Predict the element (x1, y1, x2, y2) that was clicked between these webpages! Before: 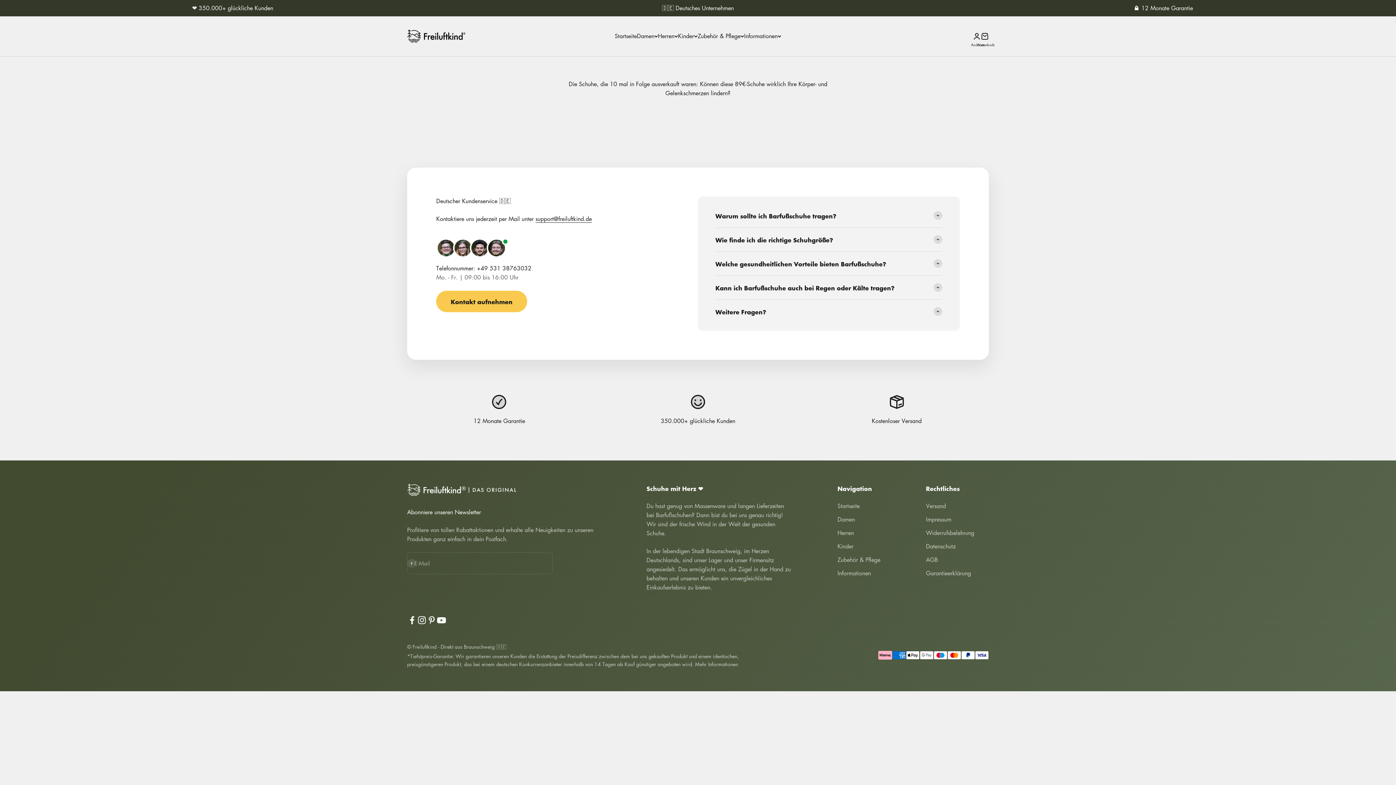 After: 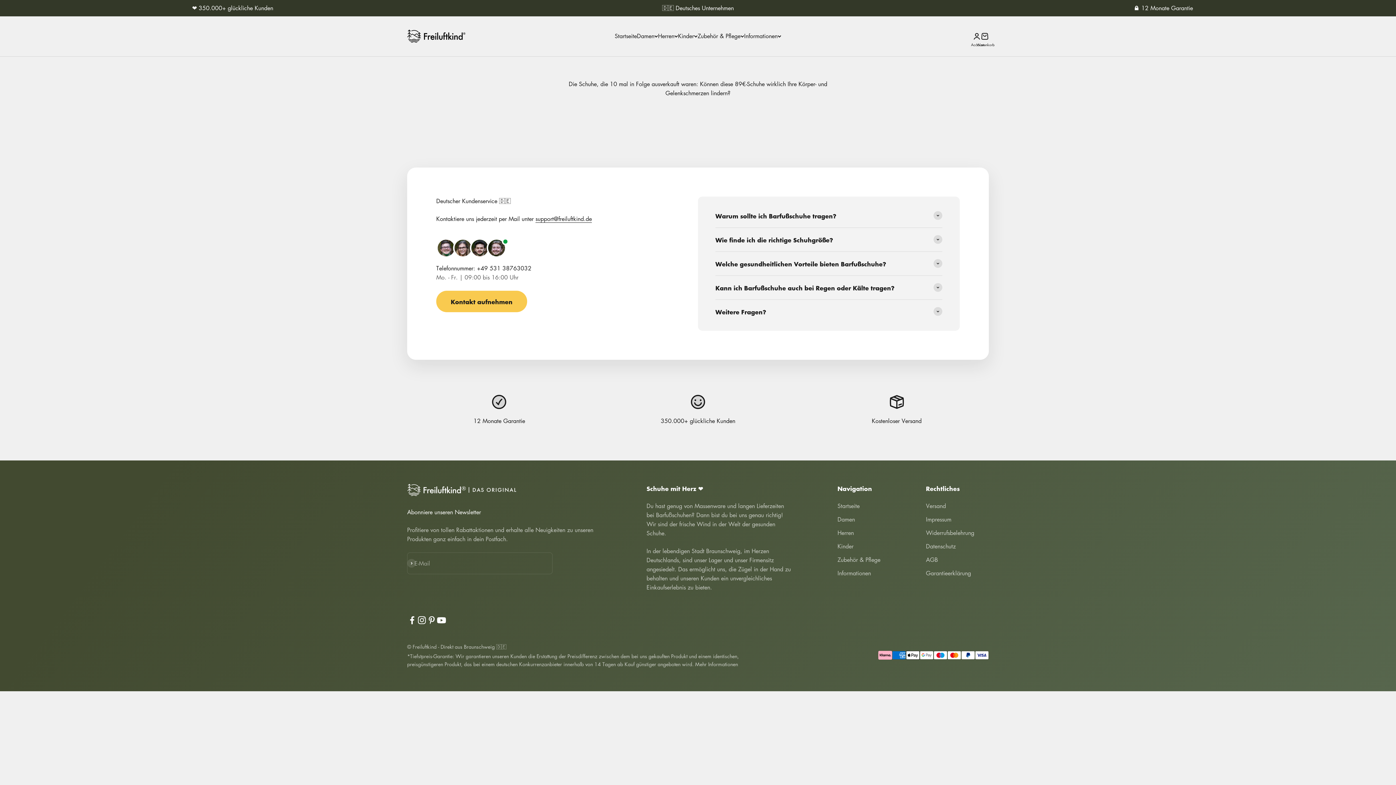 Action: bbox: (436, 615, 446, 625) label: Auf YouTube folgen